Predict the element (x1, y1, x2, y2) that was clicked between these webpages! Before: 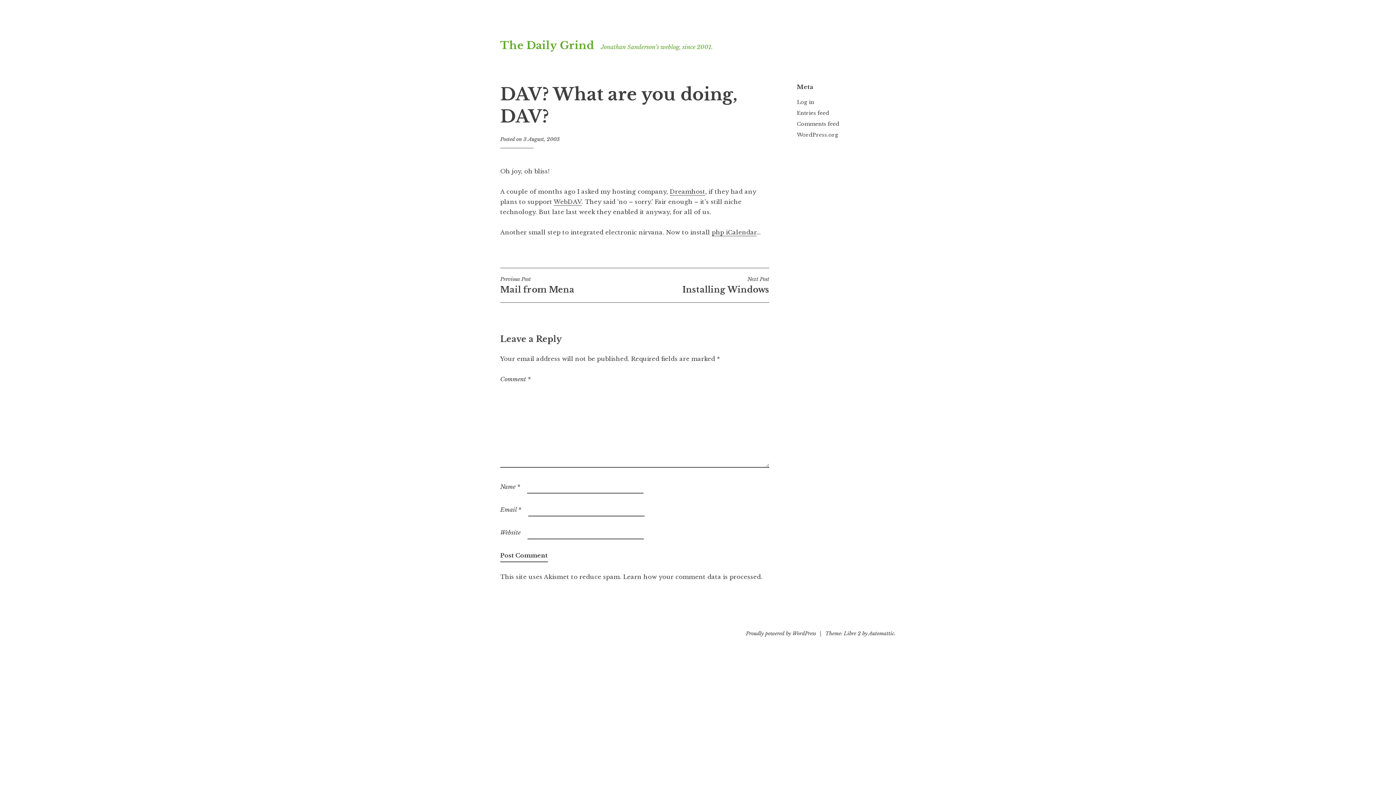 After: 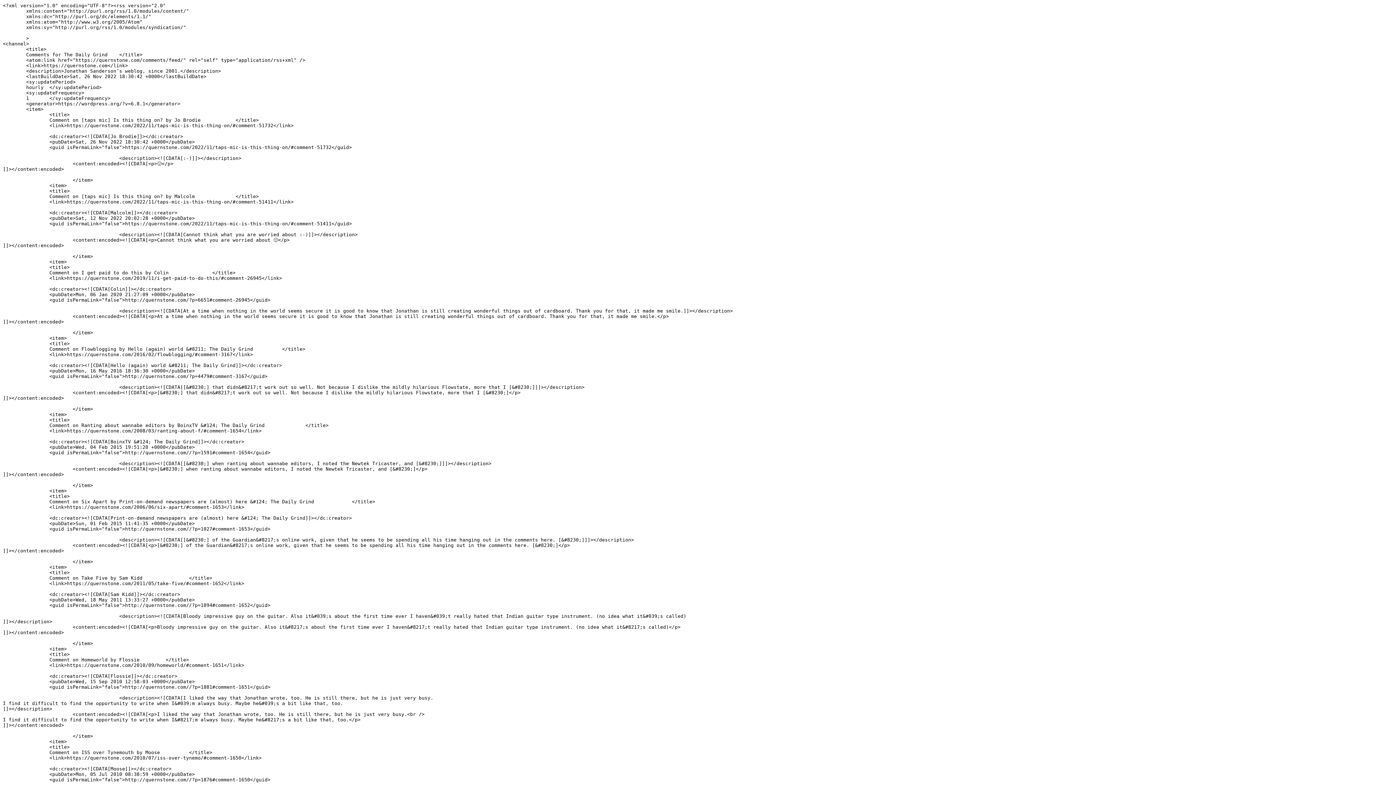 Action: bbox: (797, 120, 839, 127) label: Comments feed